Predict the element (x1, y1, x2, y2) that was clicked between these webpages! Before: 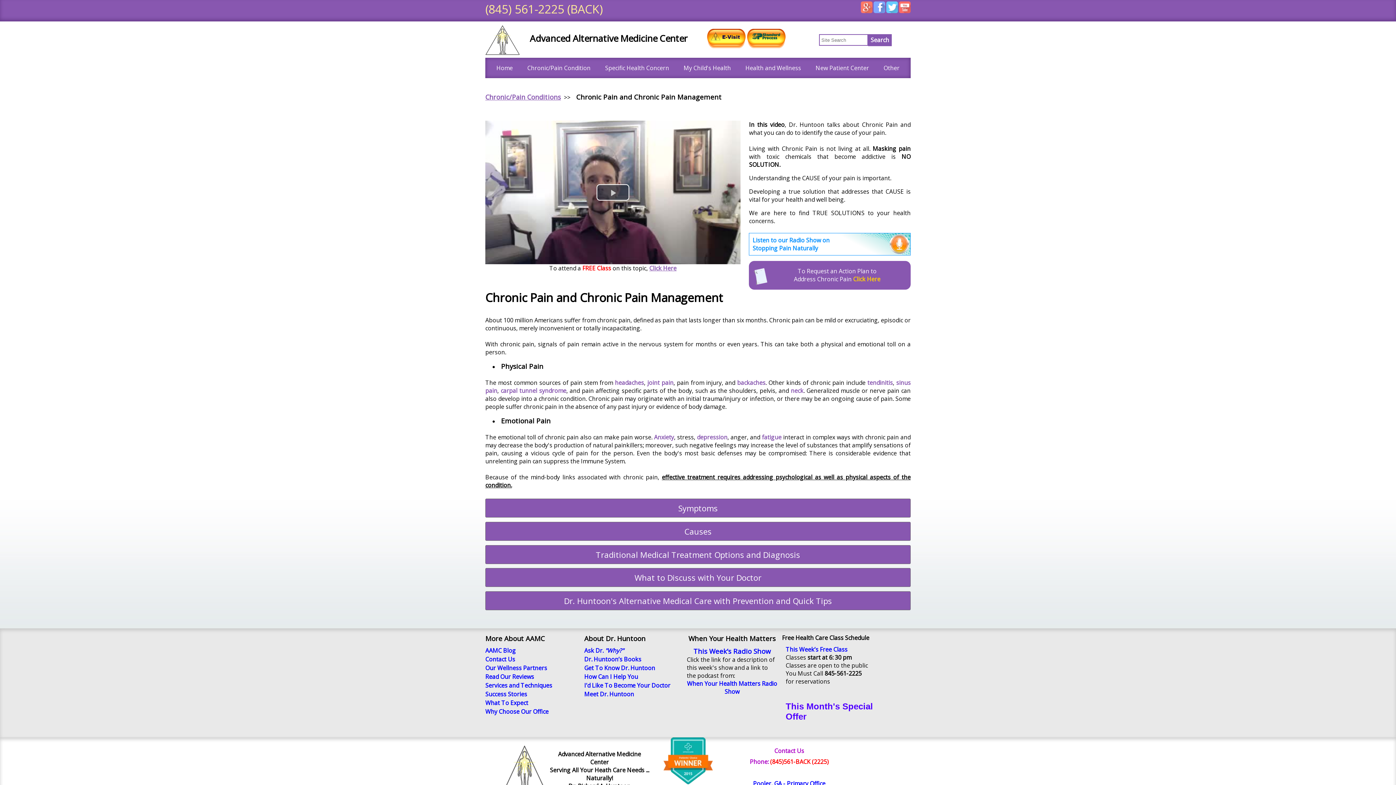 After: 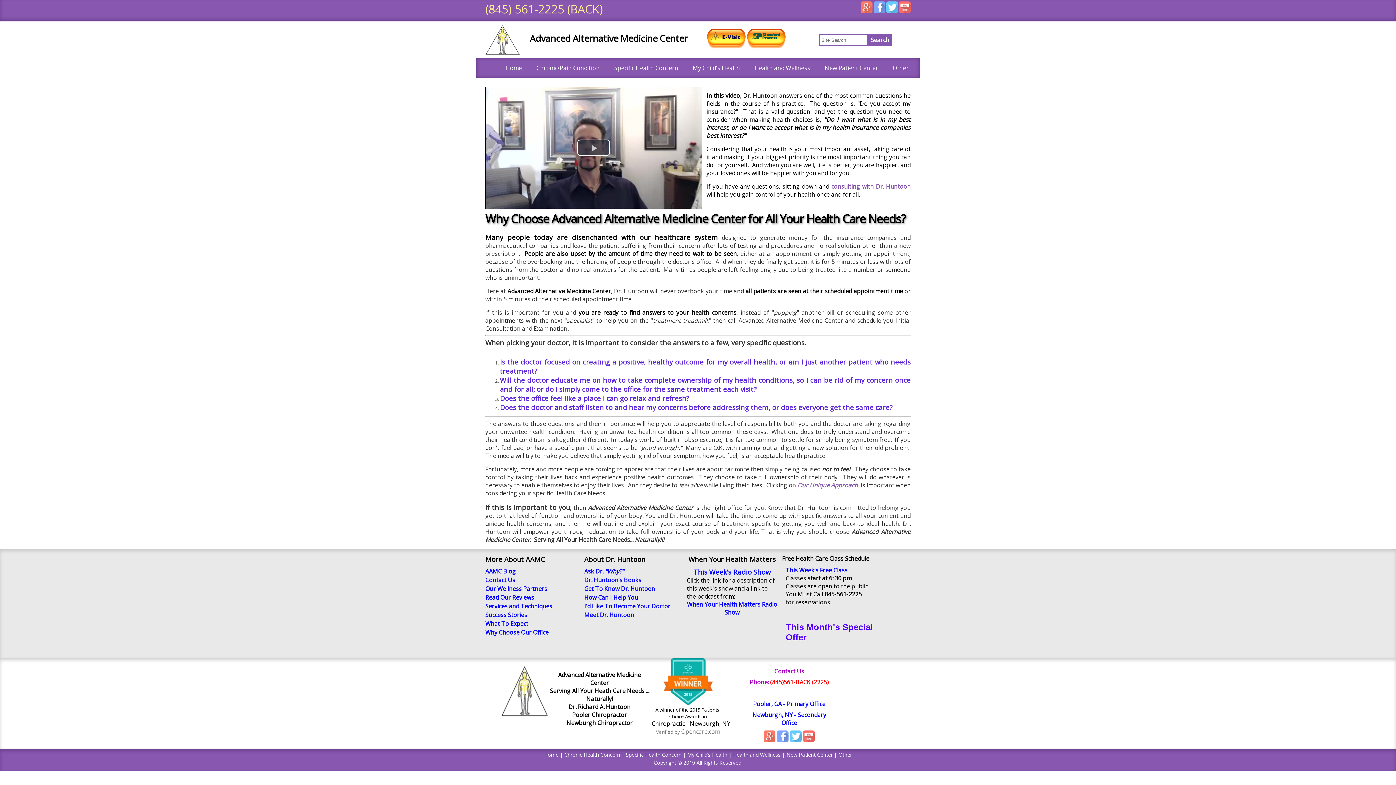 Action: bbox: (485, 708, 548, 716) label: Why Choose Our Office